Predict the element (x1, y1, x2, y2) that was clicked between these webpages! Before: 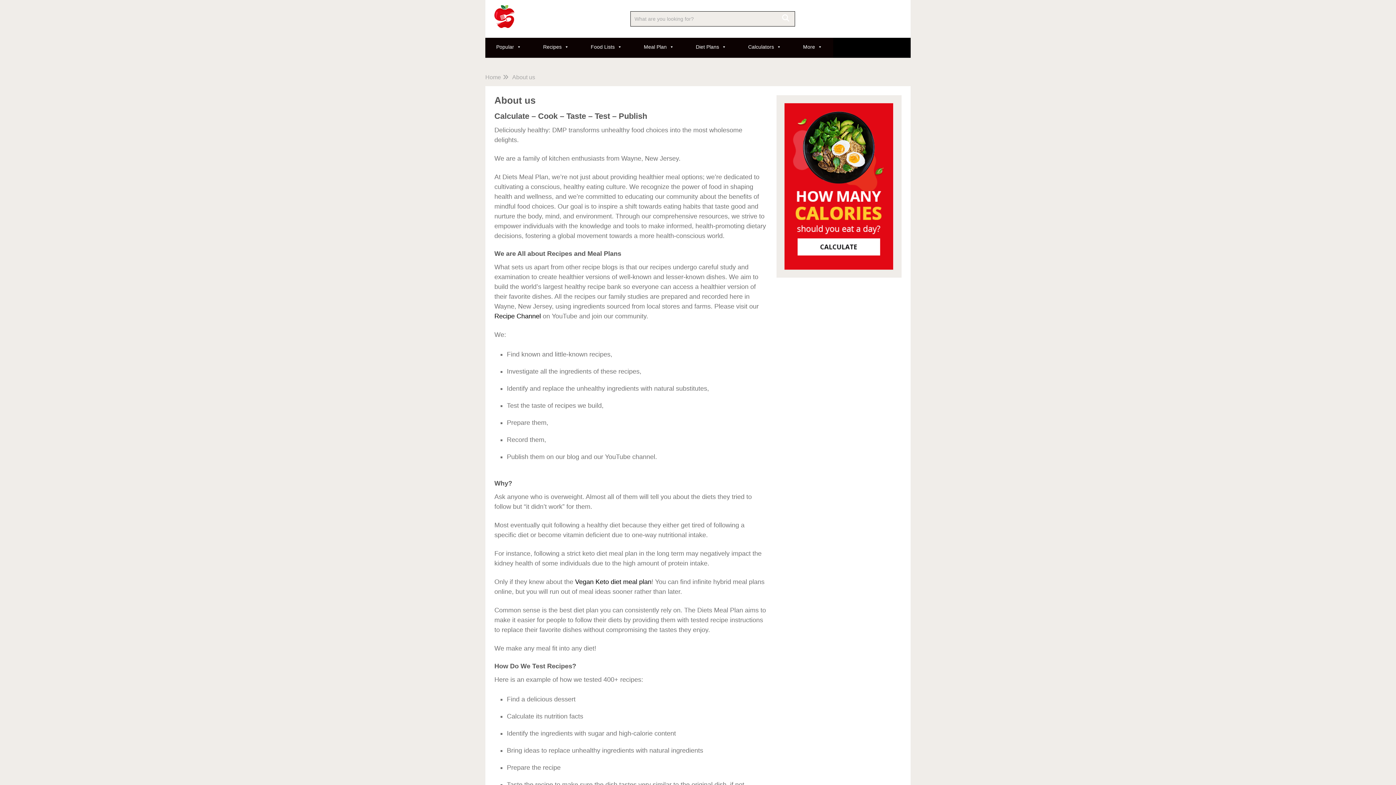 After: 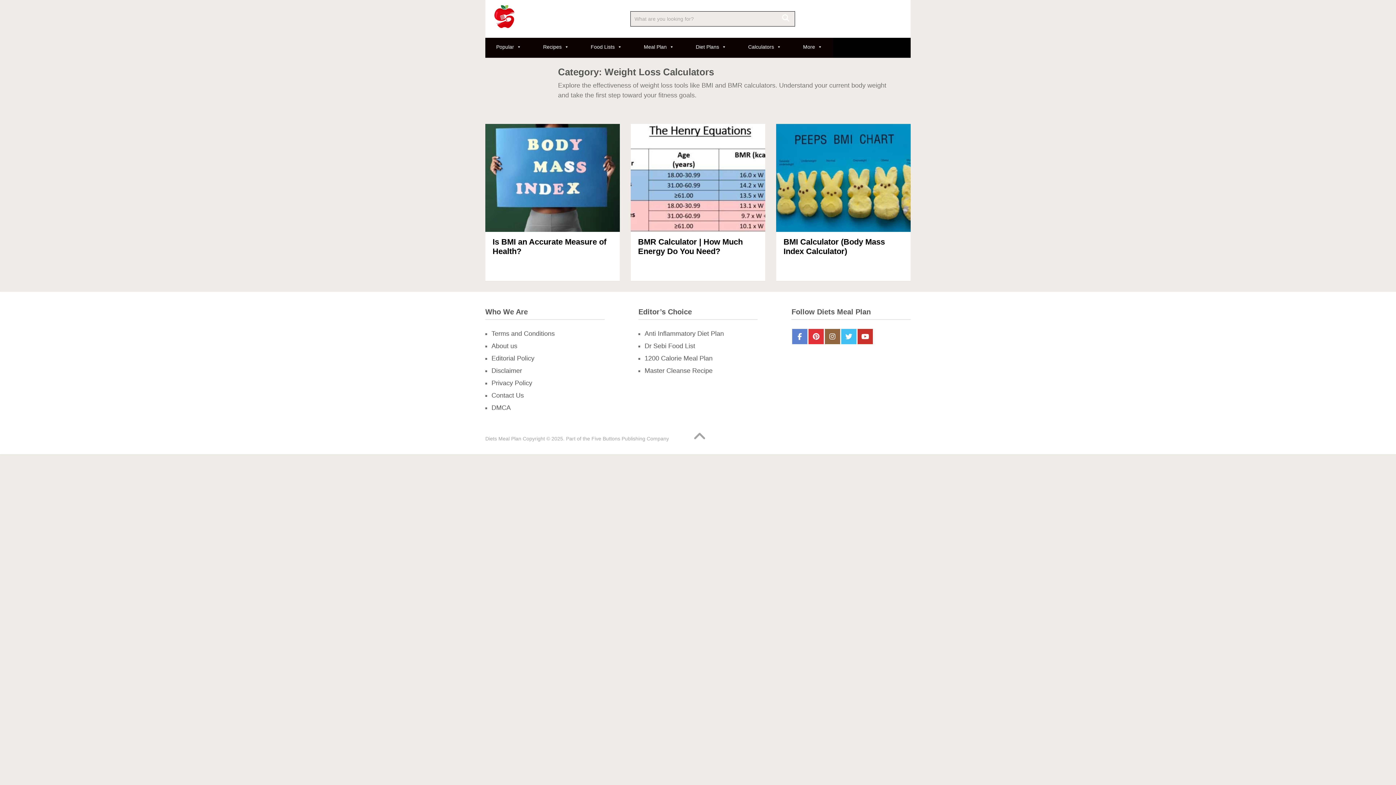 Action: label: Calculators bbox: (737, 37, 792, 57)